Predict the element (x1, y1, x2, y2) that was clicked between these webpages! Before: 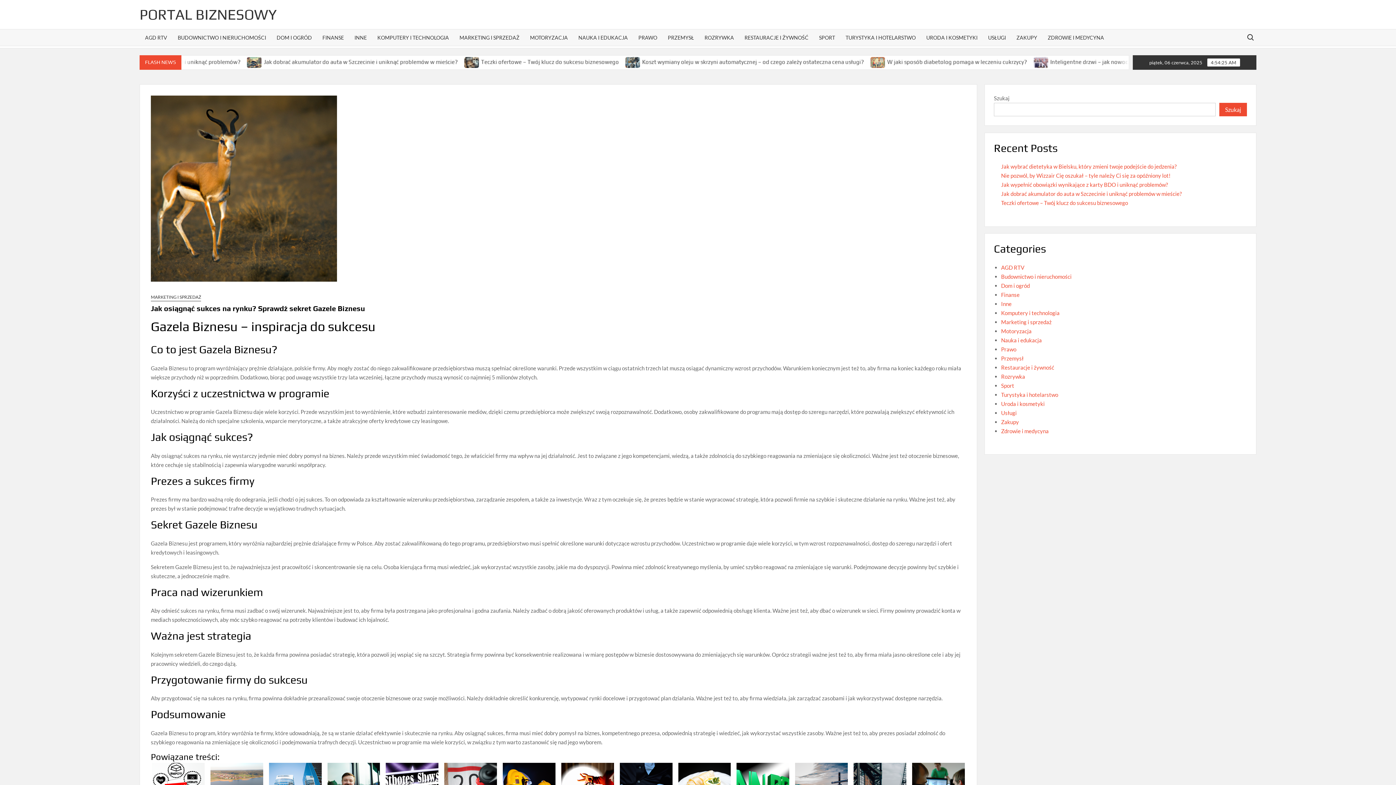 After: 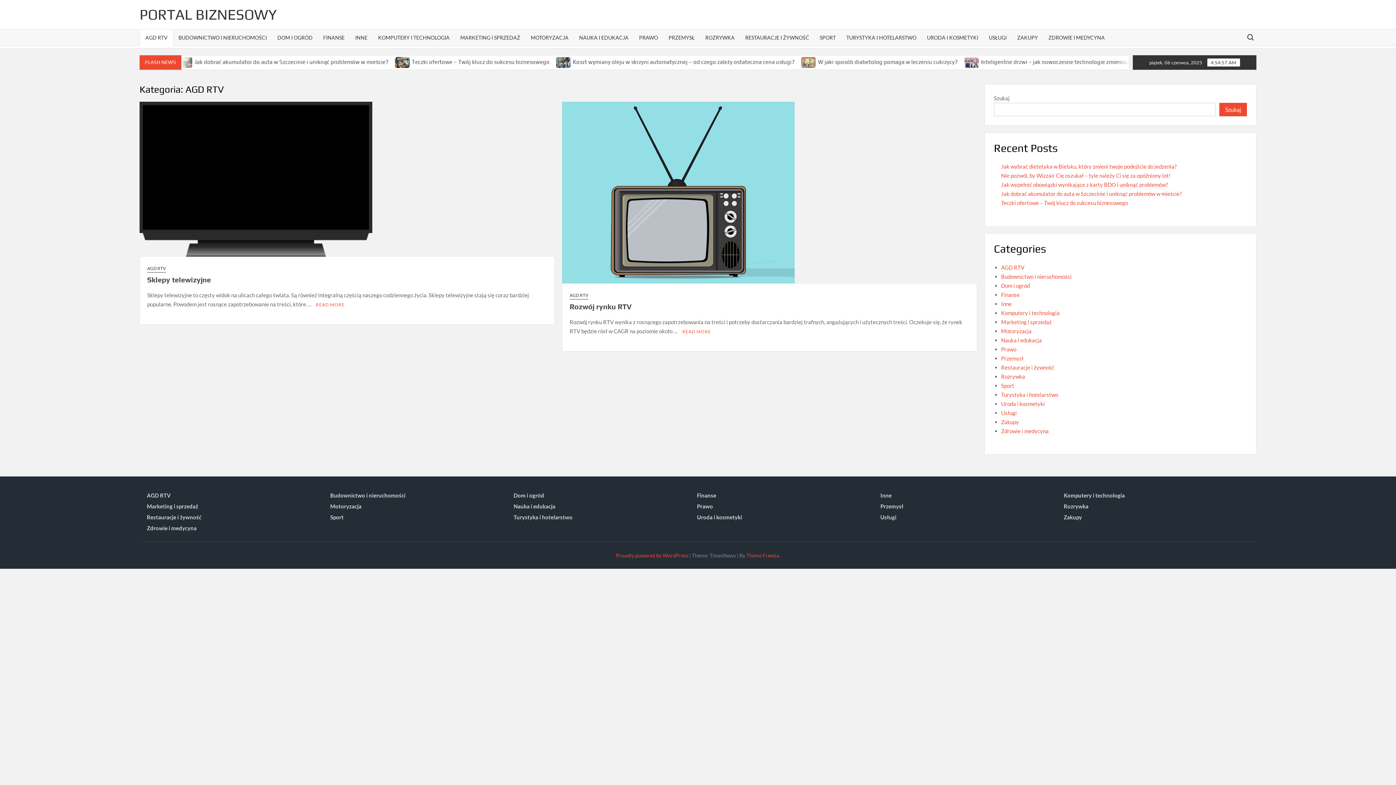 Action: label: AGD RTV bbox: (1001, 264, 1024, 270)